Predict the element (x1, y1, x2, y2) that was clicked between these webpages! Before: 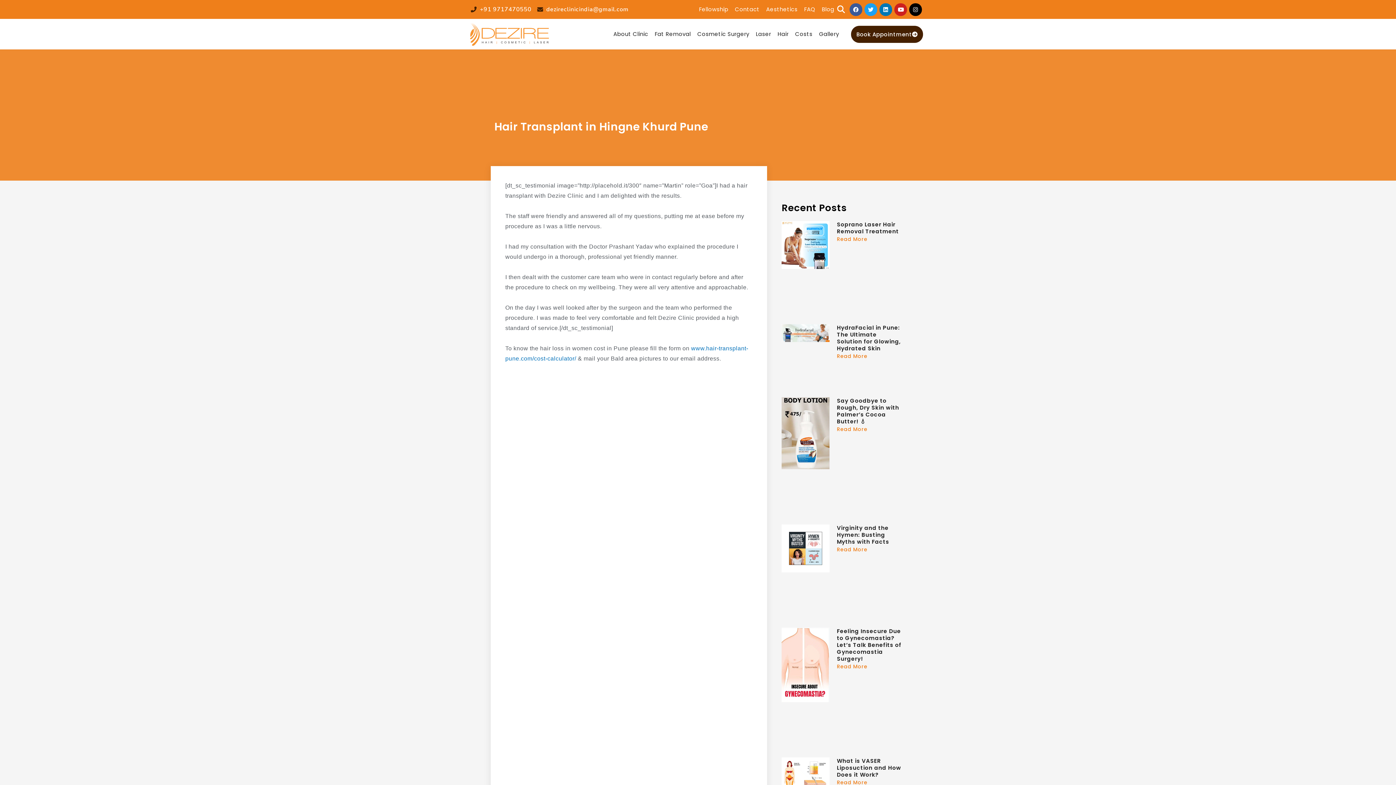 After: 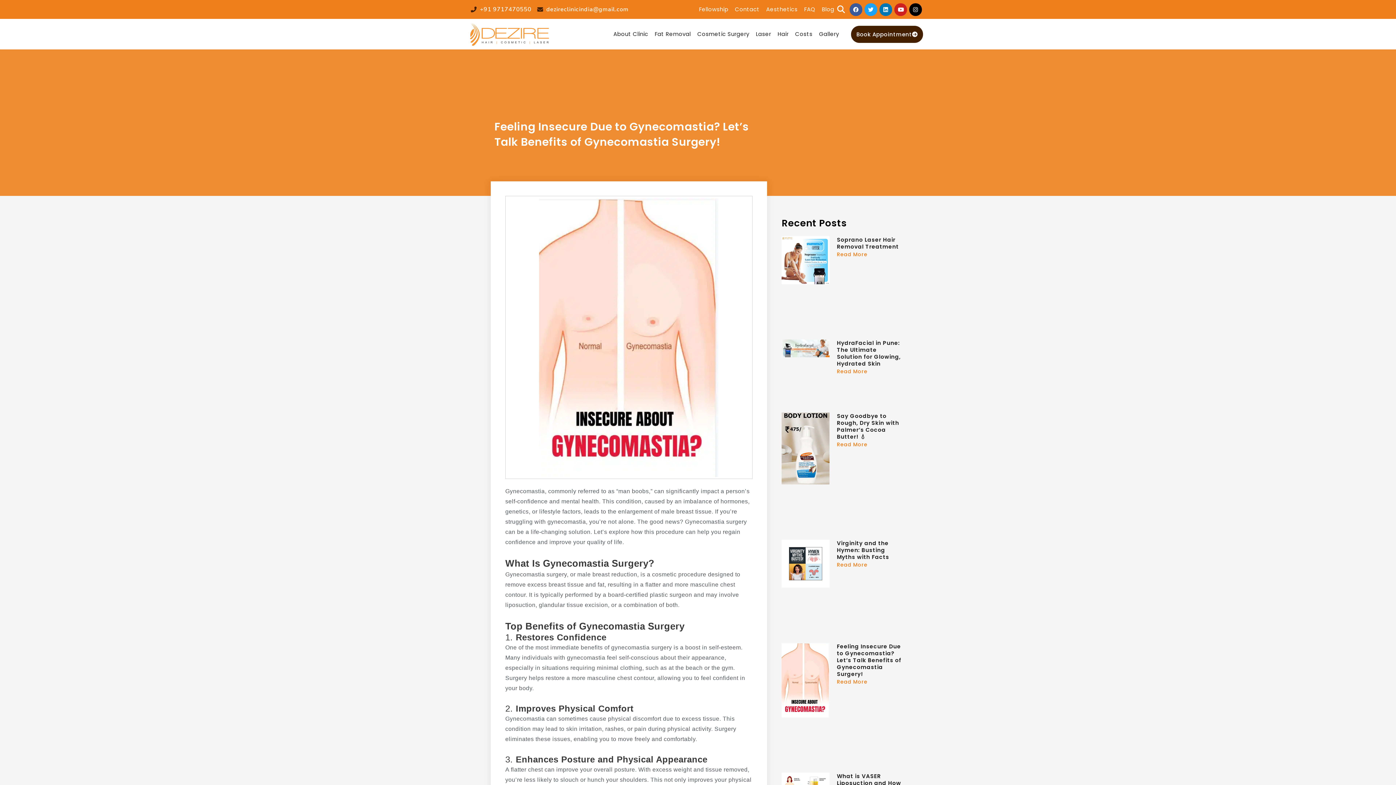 Action: bbox: (781, 627, 829, 750)